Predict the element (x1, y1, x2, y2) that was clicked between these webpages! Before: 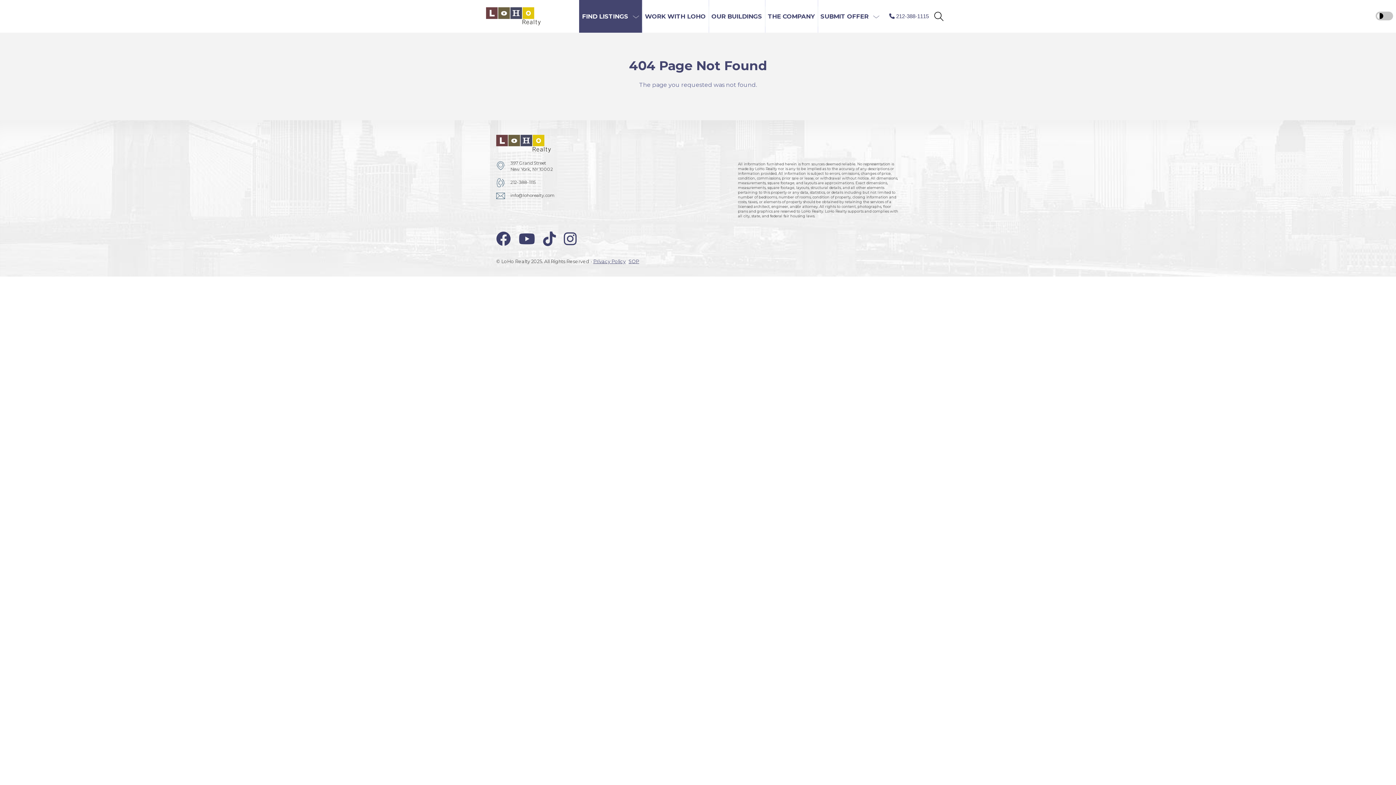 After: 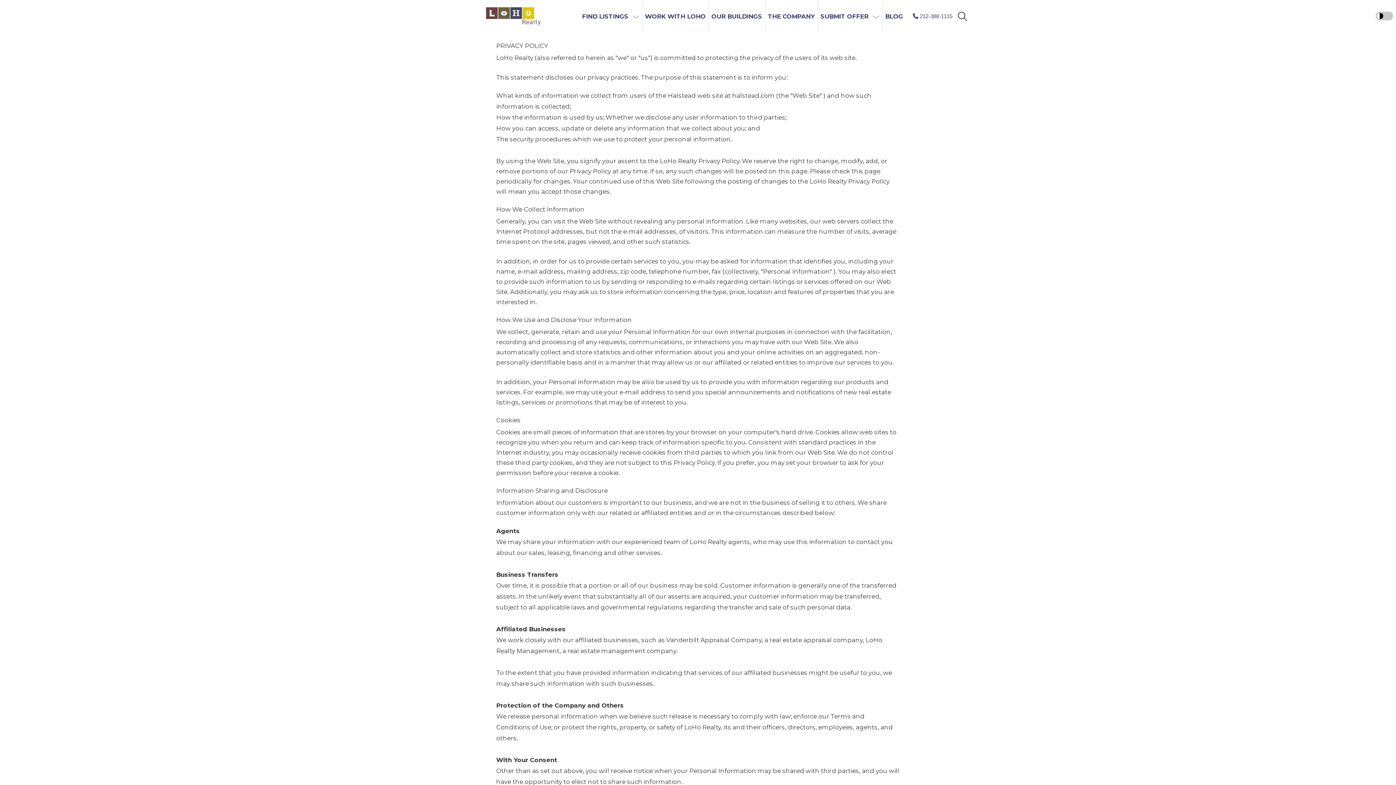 Action: label: Privacy Policy bbox: (593, 259, 625, 264)